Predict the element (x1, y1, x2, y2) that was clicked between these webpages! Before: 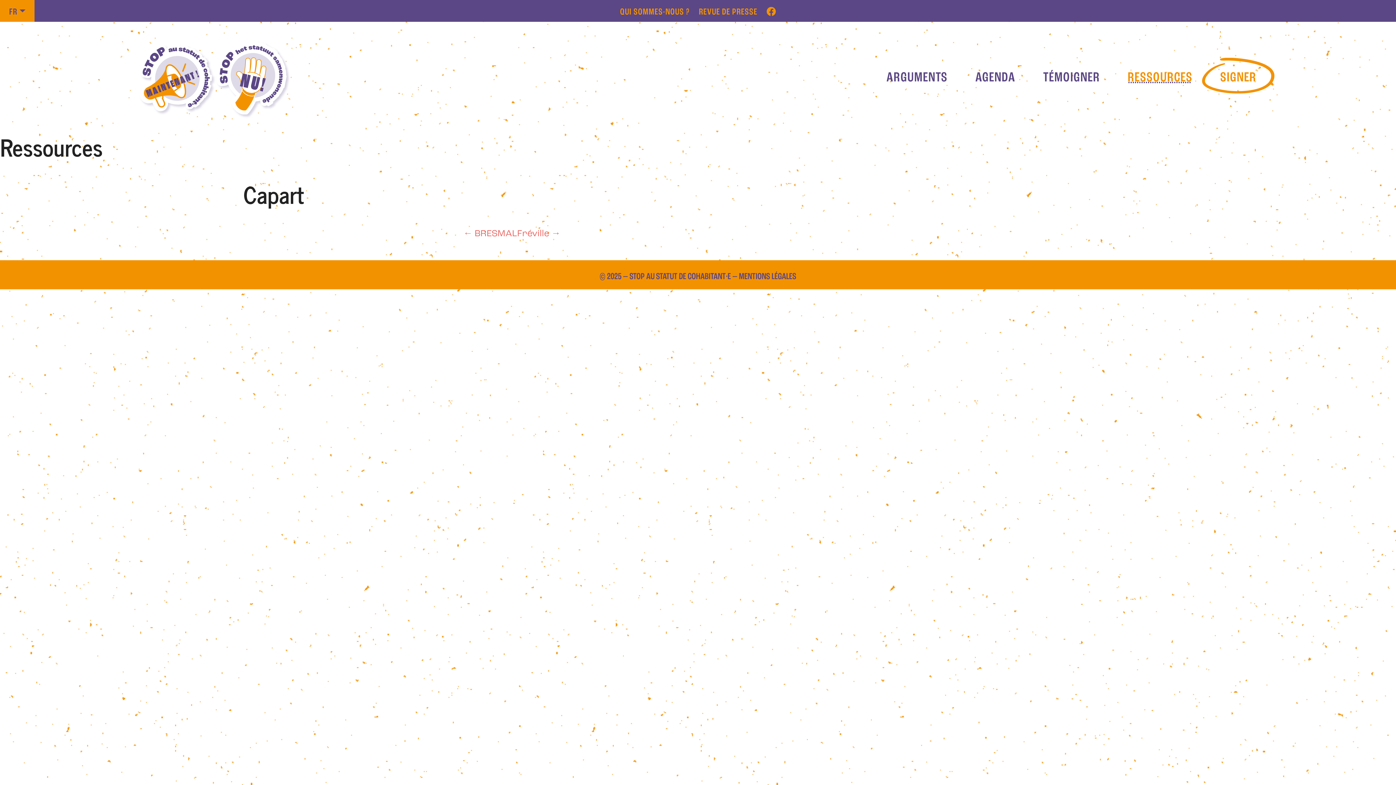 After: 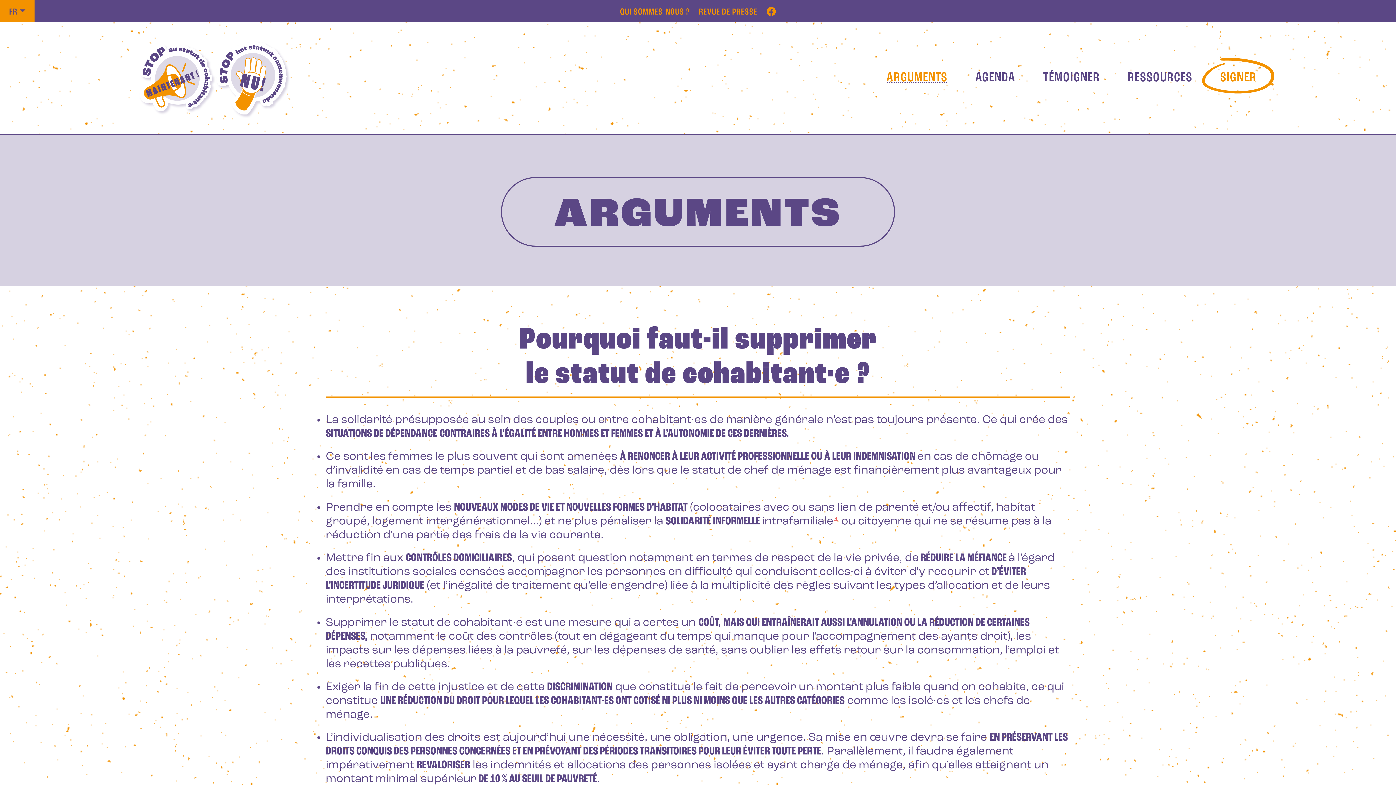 Action: label: ARGUMENTS bbox: (886, 69, 947, 86)